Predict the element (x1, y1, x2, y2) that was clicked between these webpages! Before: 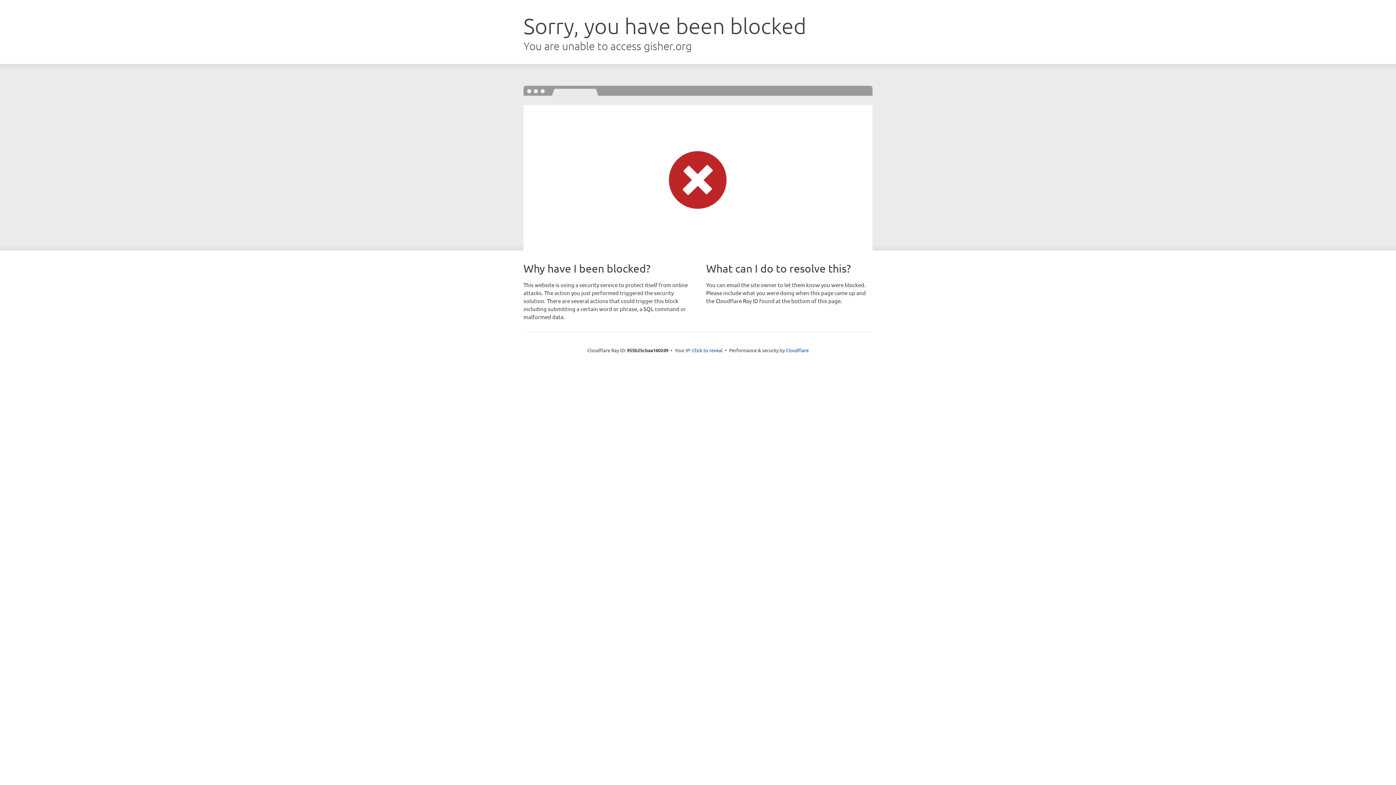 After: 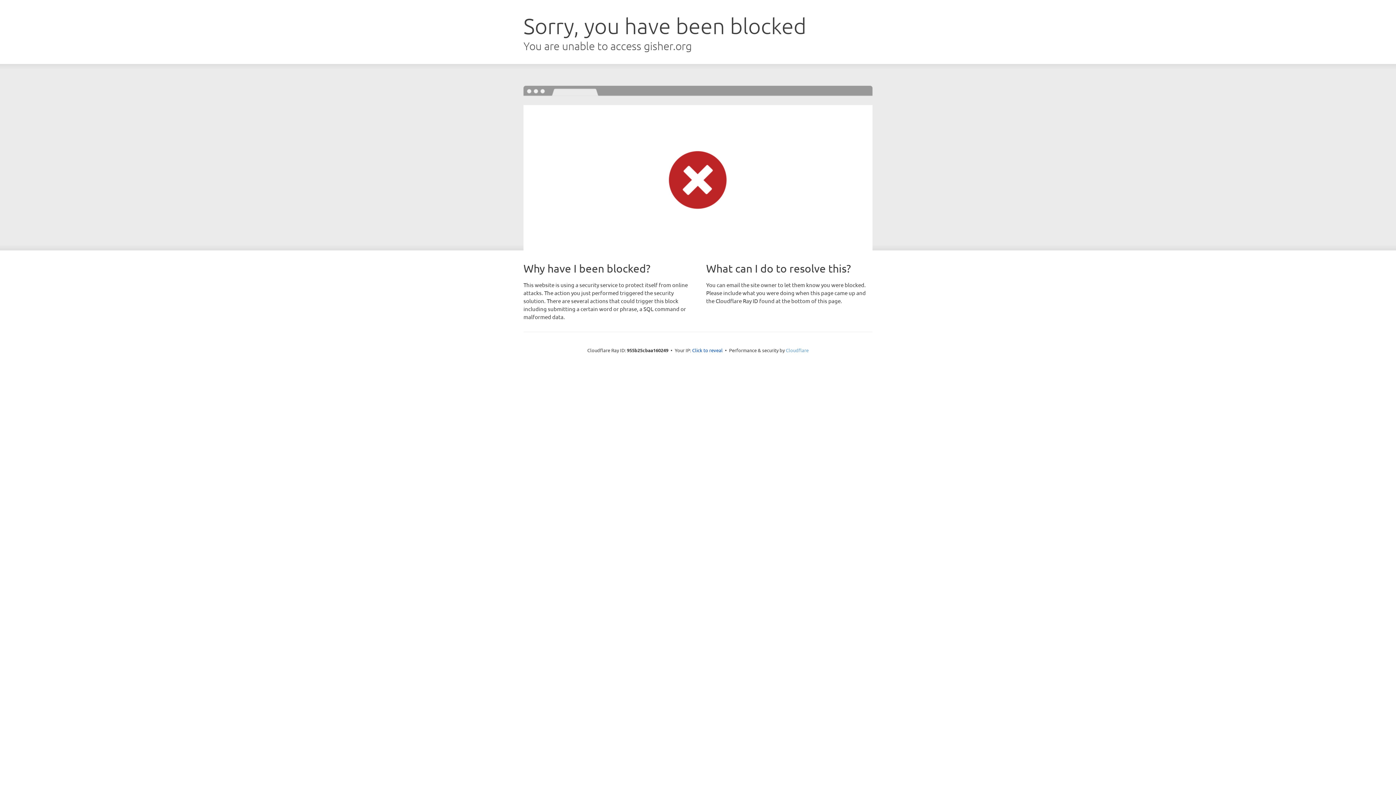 Action: bbox: (786, 347, 808, 353) label: Cloudflare